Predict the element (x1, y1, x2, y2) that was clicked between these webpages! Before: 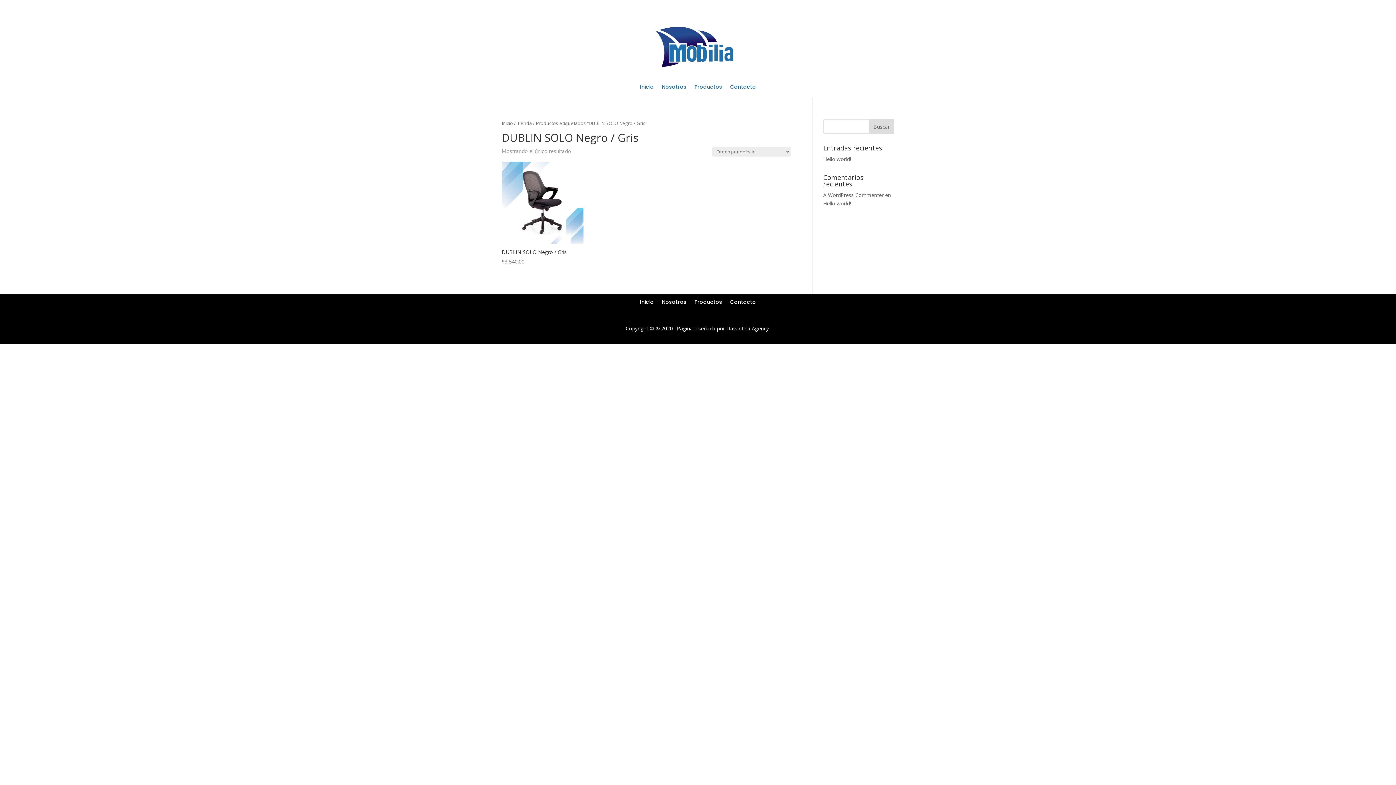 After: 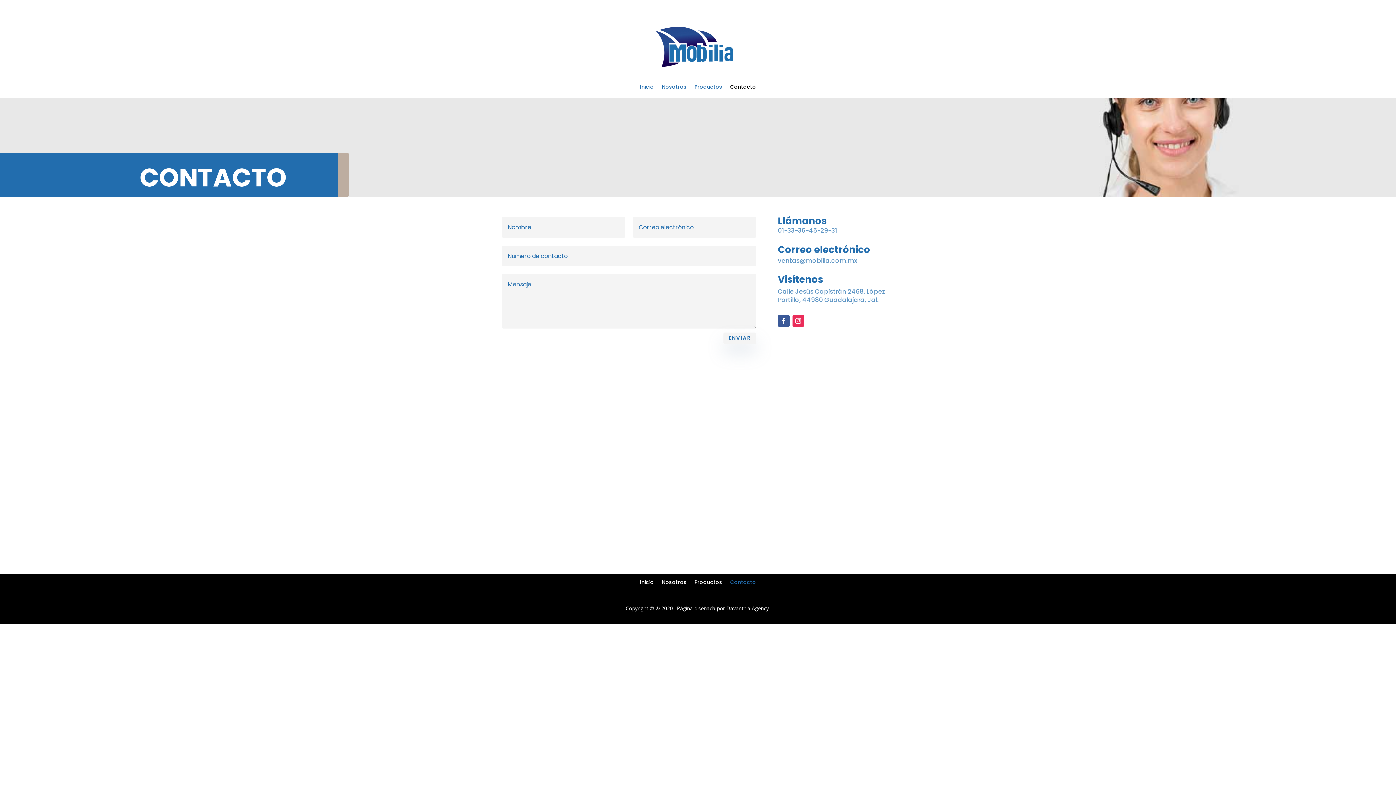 Action: bbox: (730, 84, 756, 92) label: Contacto